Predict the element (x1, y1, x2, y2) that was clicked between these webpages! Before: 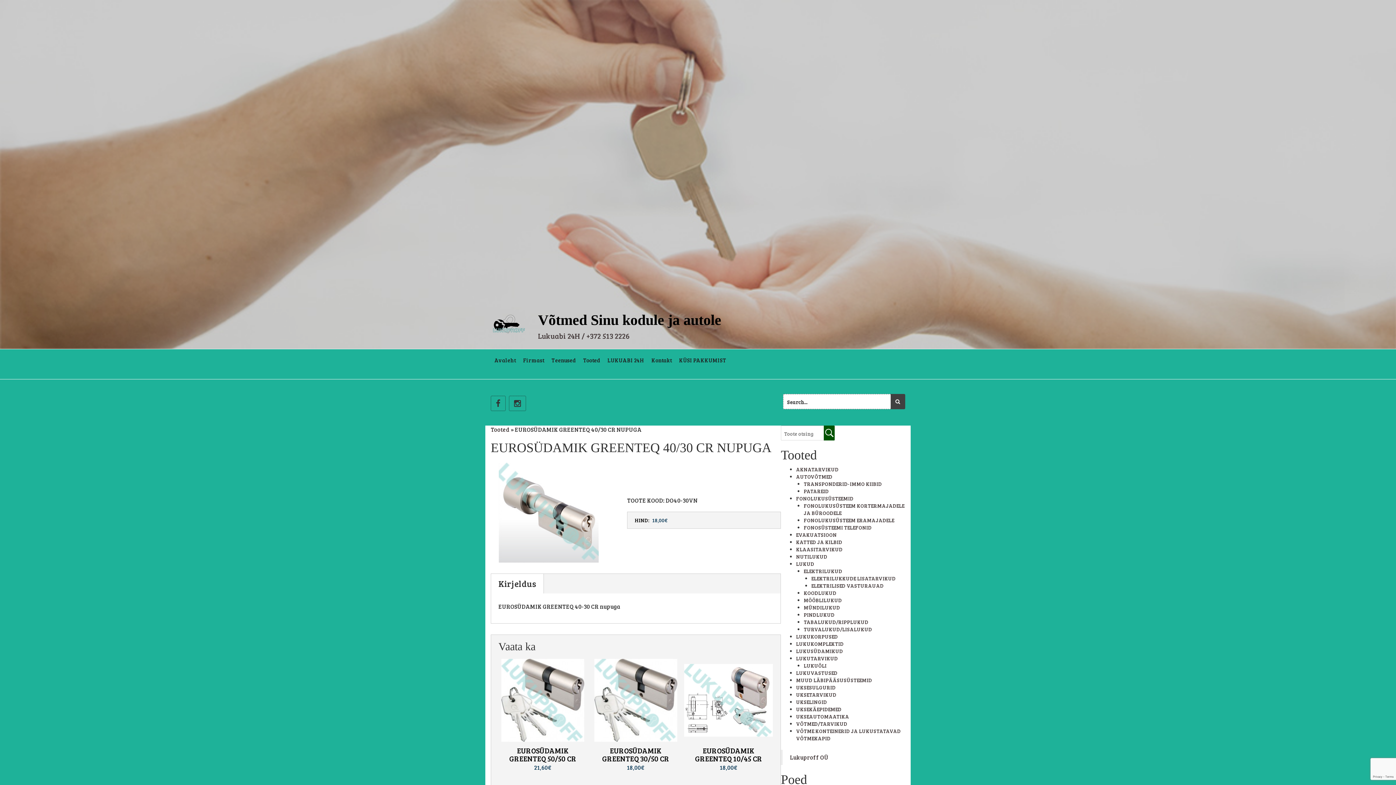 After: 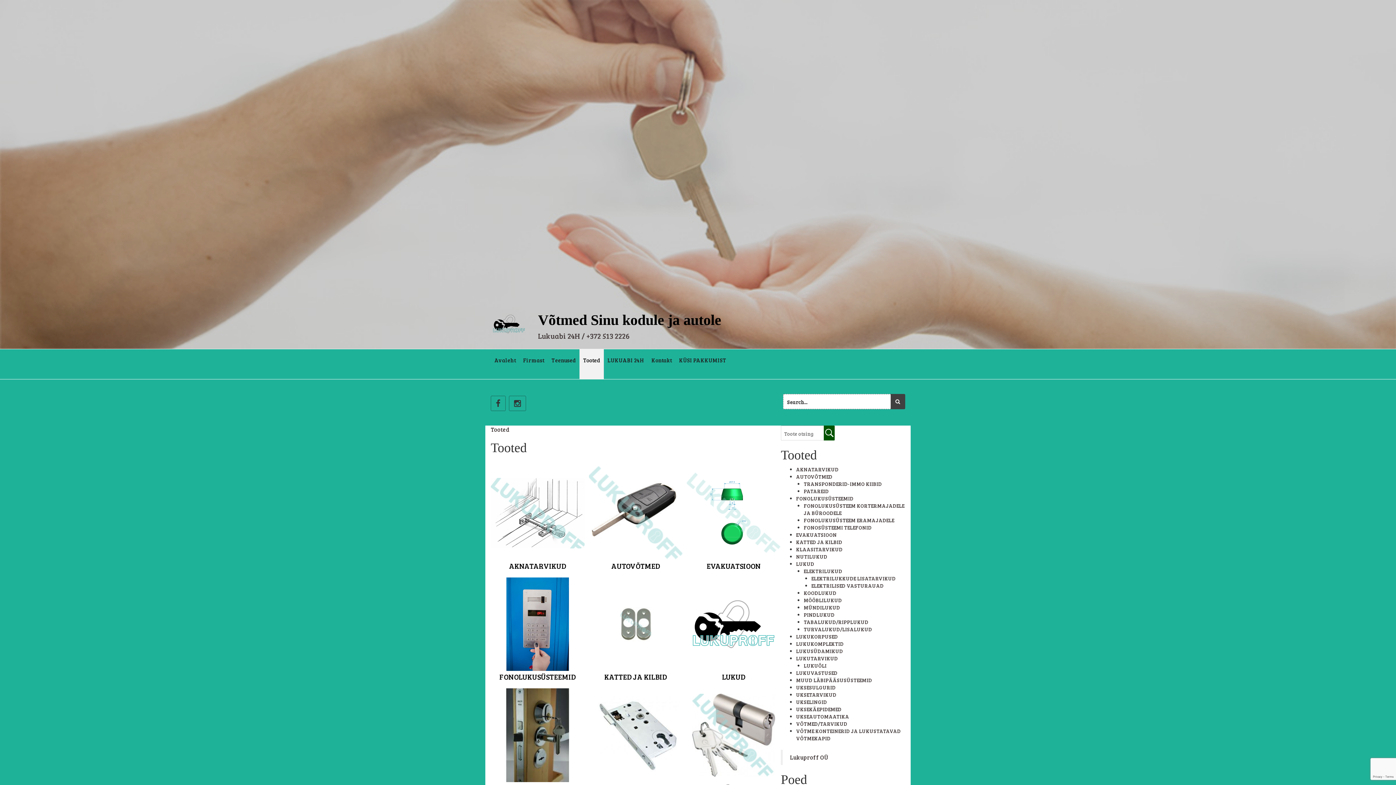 Action: label: Tooted bbox: (490, 425, 509, 433)